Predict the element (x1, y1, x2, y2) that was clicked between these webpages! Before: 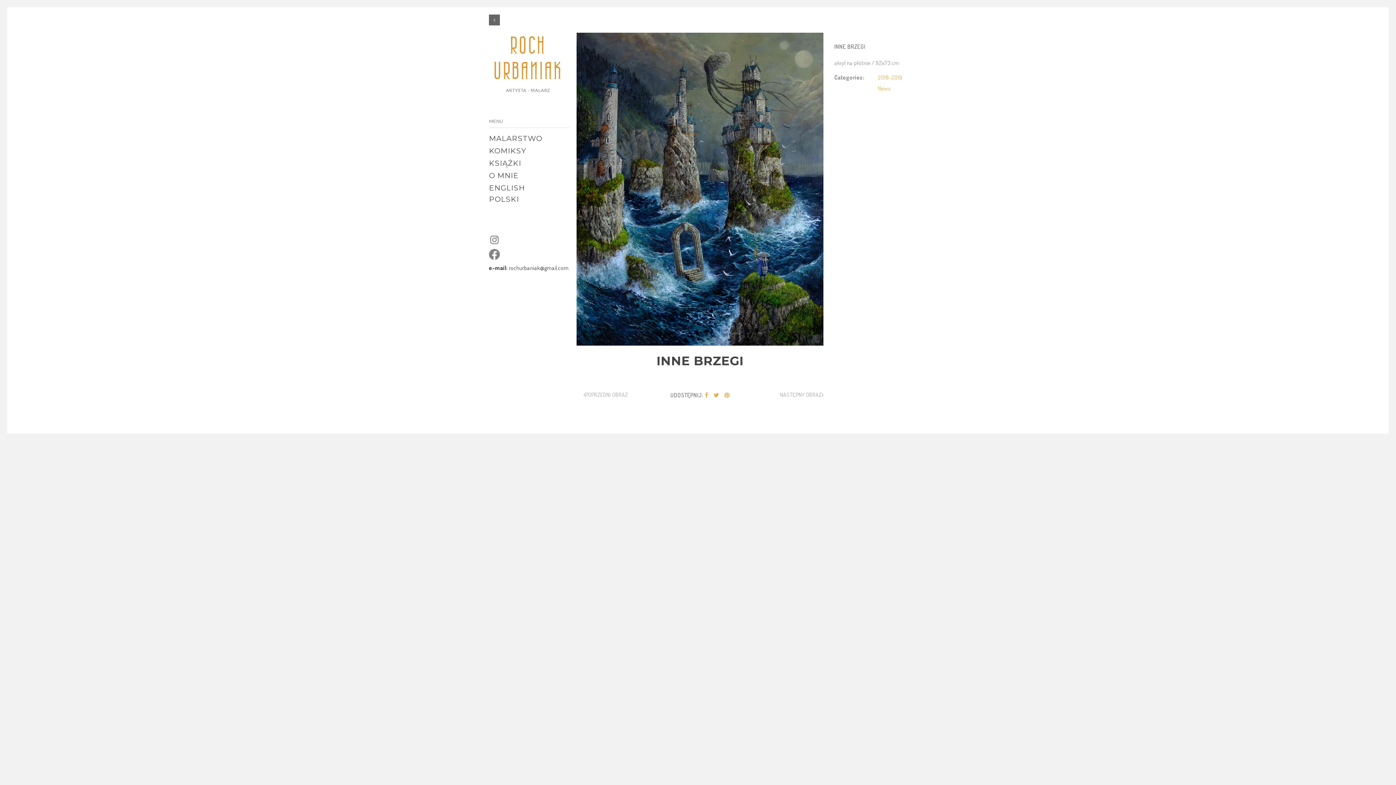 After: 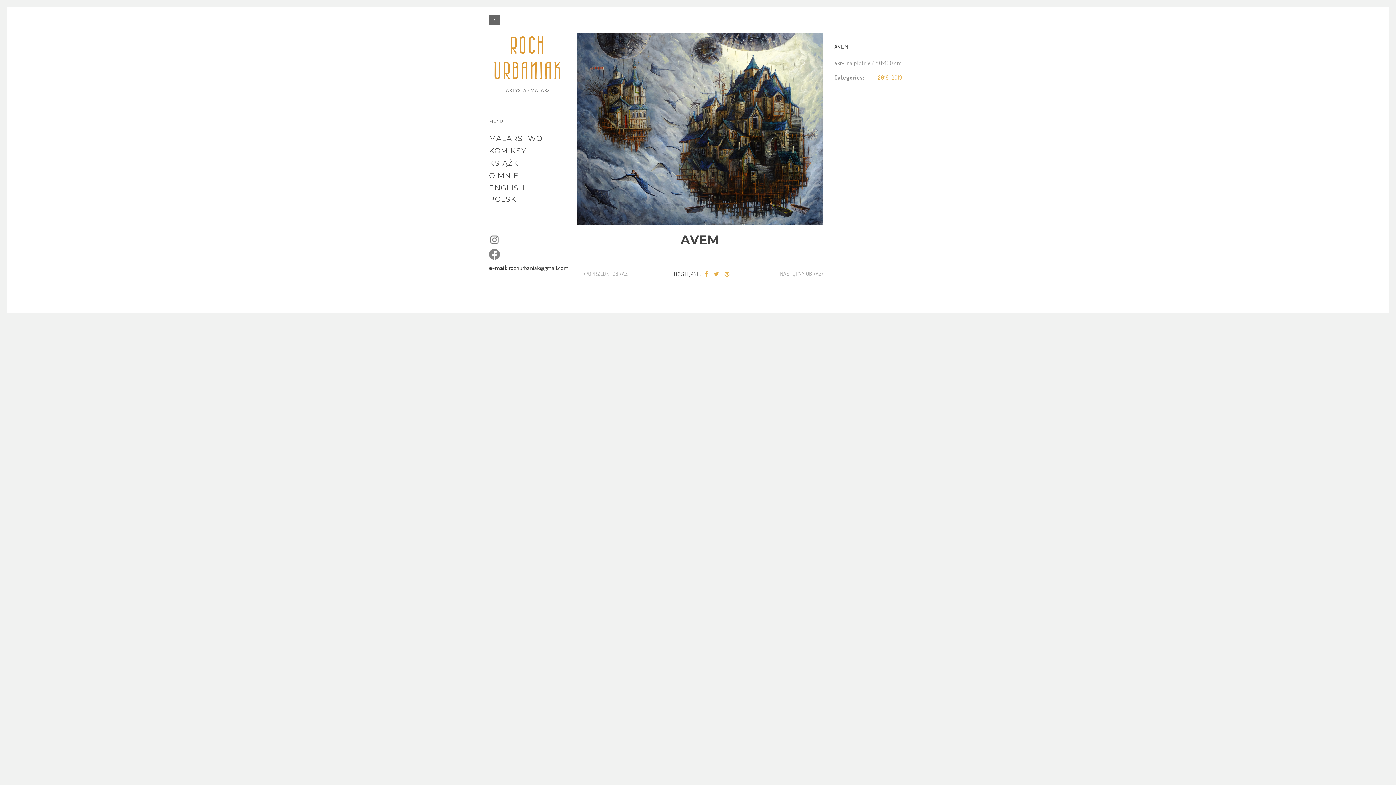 Action: label: POPRZEDNI OBRAZ bbox: (576, 387, 634, 402)